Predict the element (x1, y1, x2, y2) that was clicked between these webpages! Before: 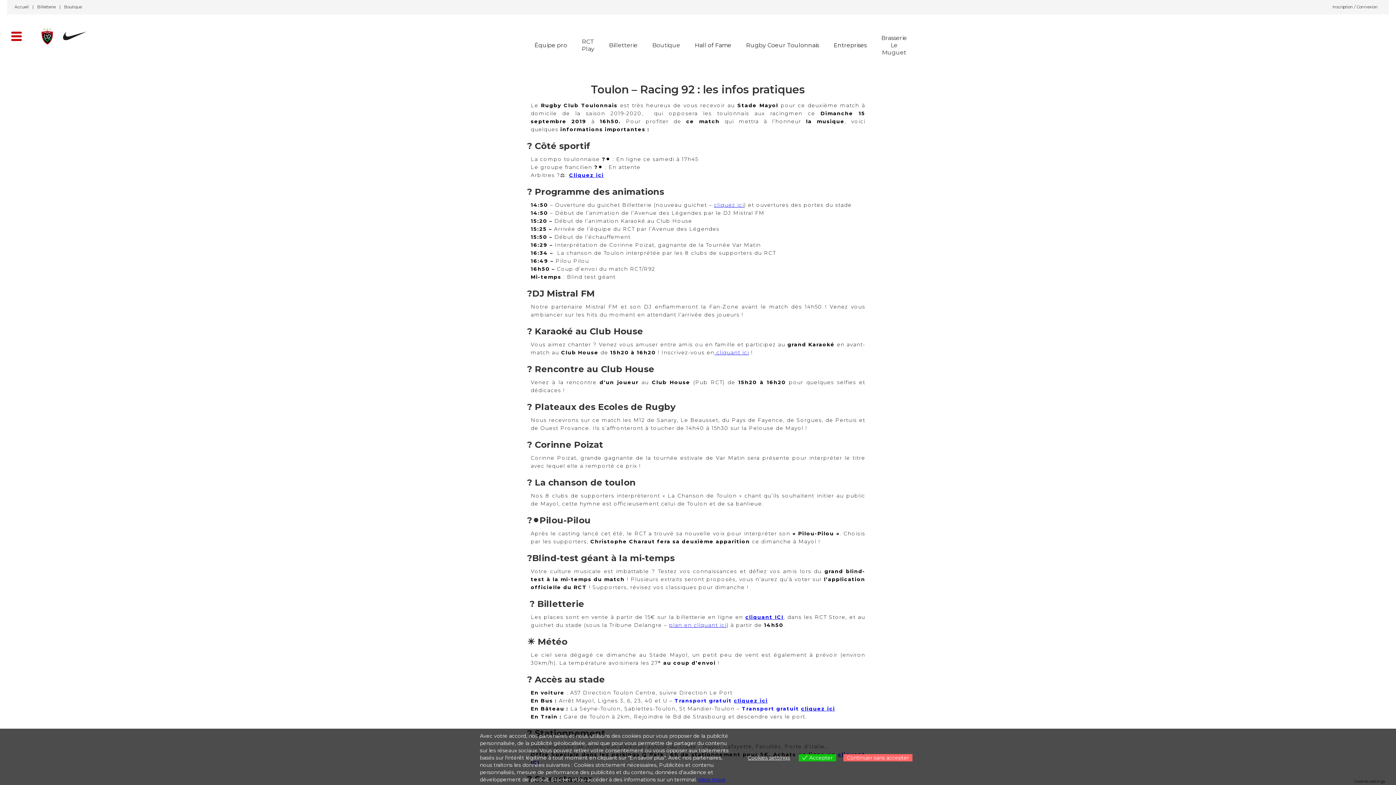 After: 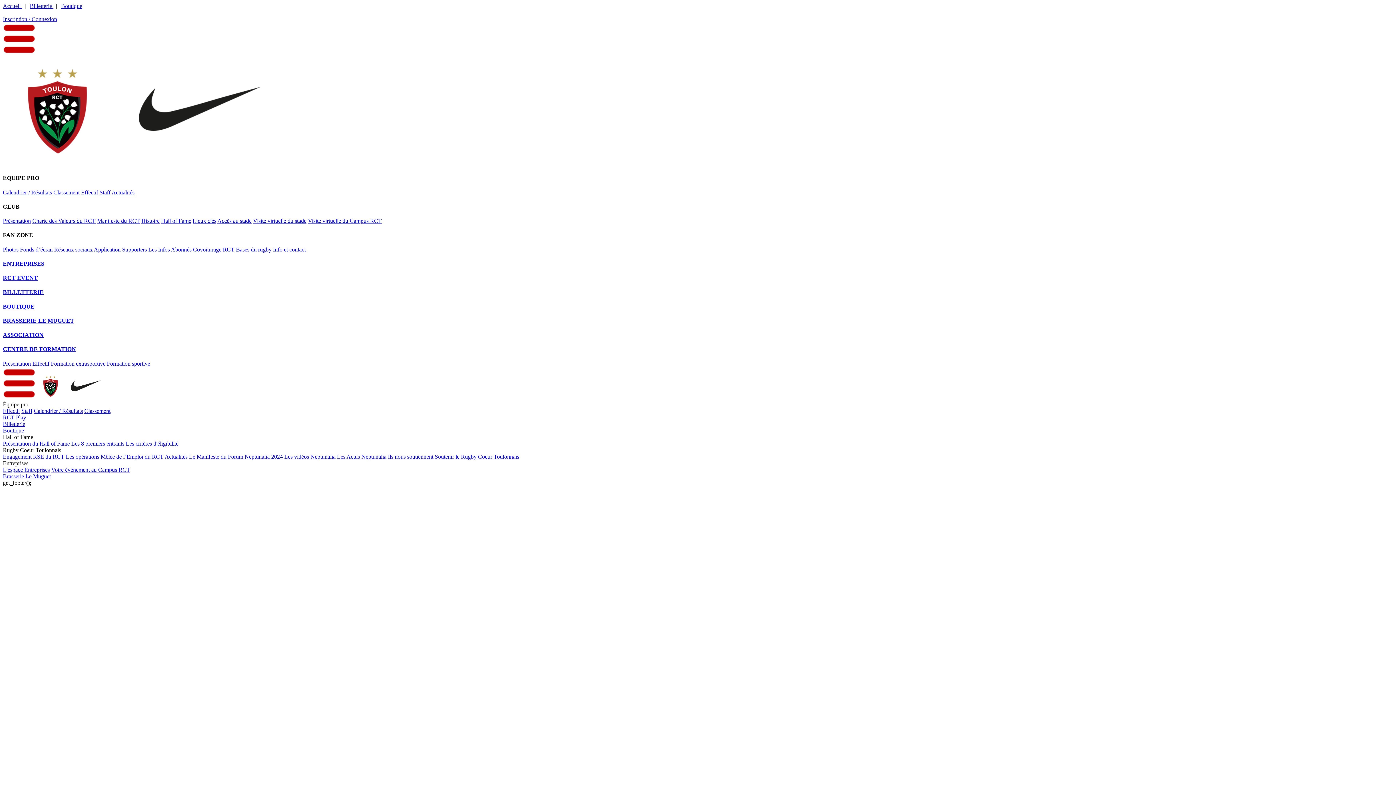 Action: label: cliquez ici bbox: (734, 697, 768, 704)